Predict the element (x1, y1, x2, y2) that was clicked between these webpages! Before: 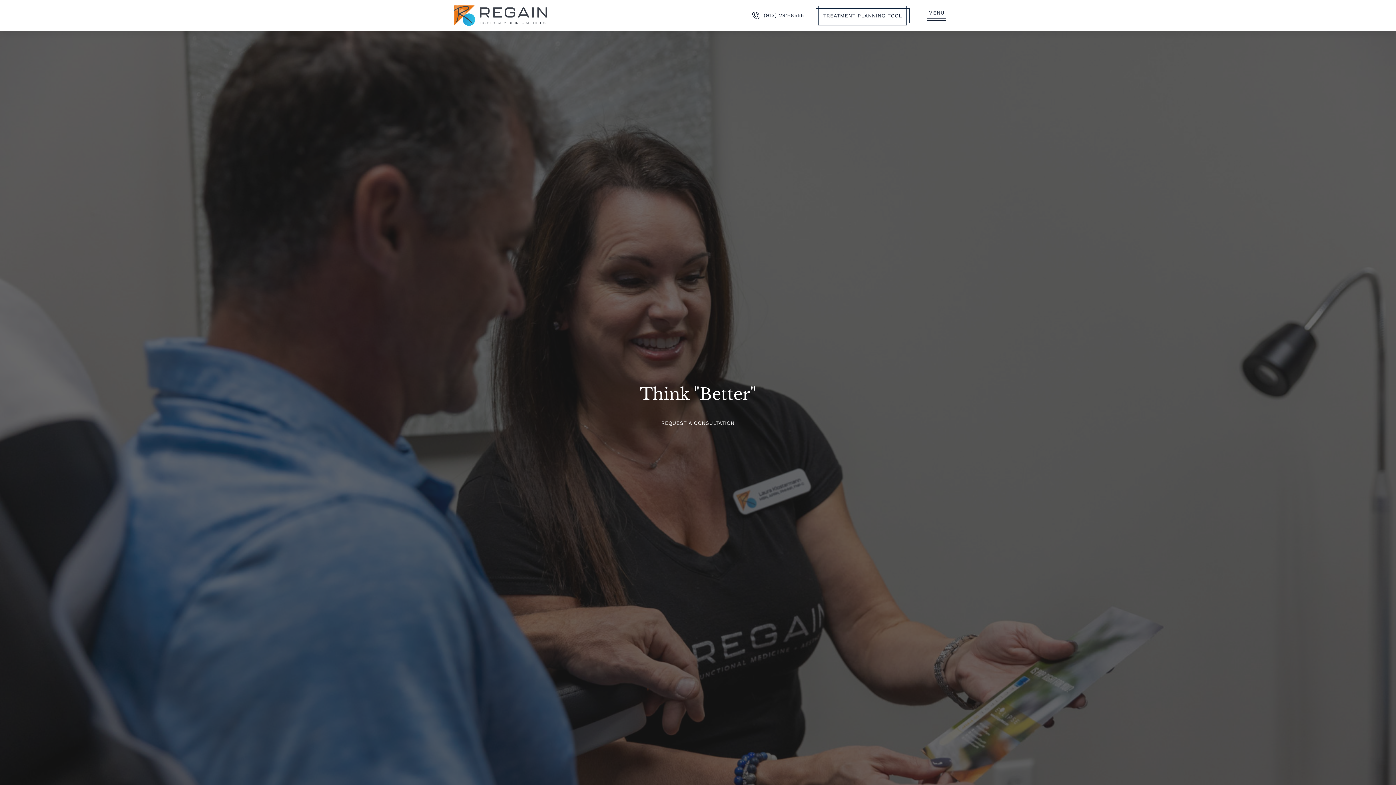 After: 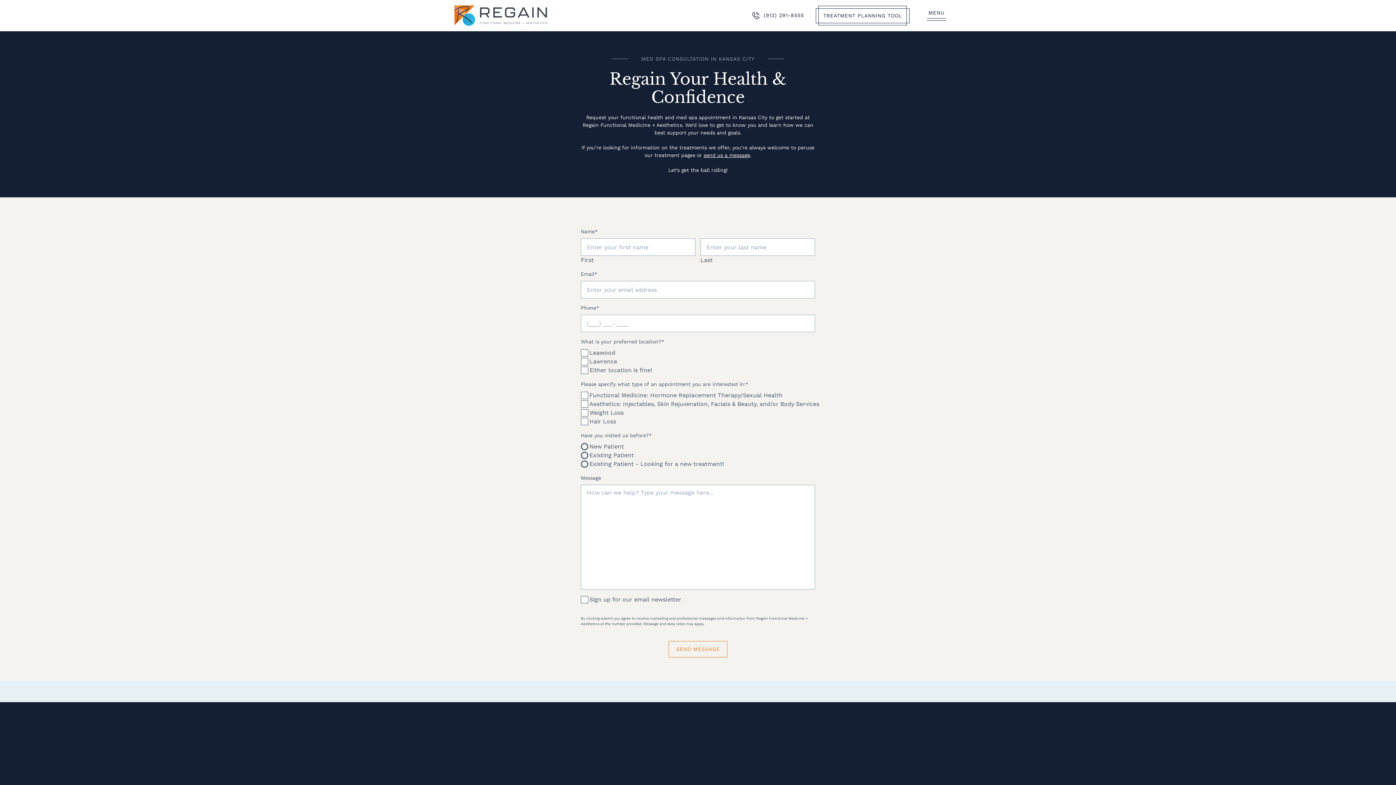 Action: label: REQUEST A CONSULTATION bbox: (653, 415, 742, 431)